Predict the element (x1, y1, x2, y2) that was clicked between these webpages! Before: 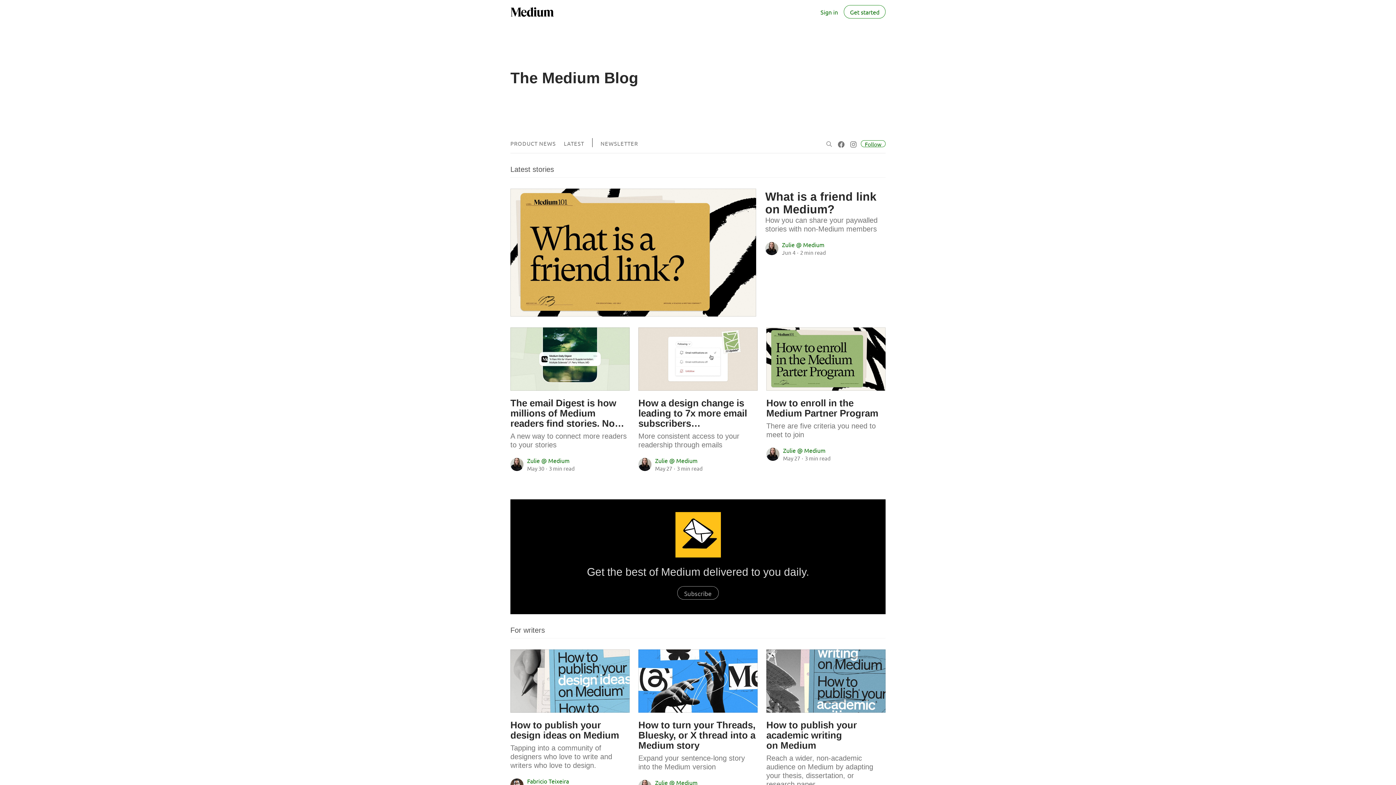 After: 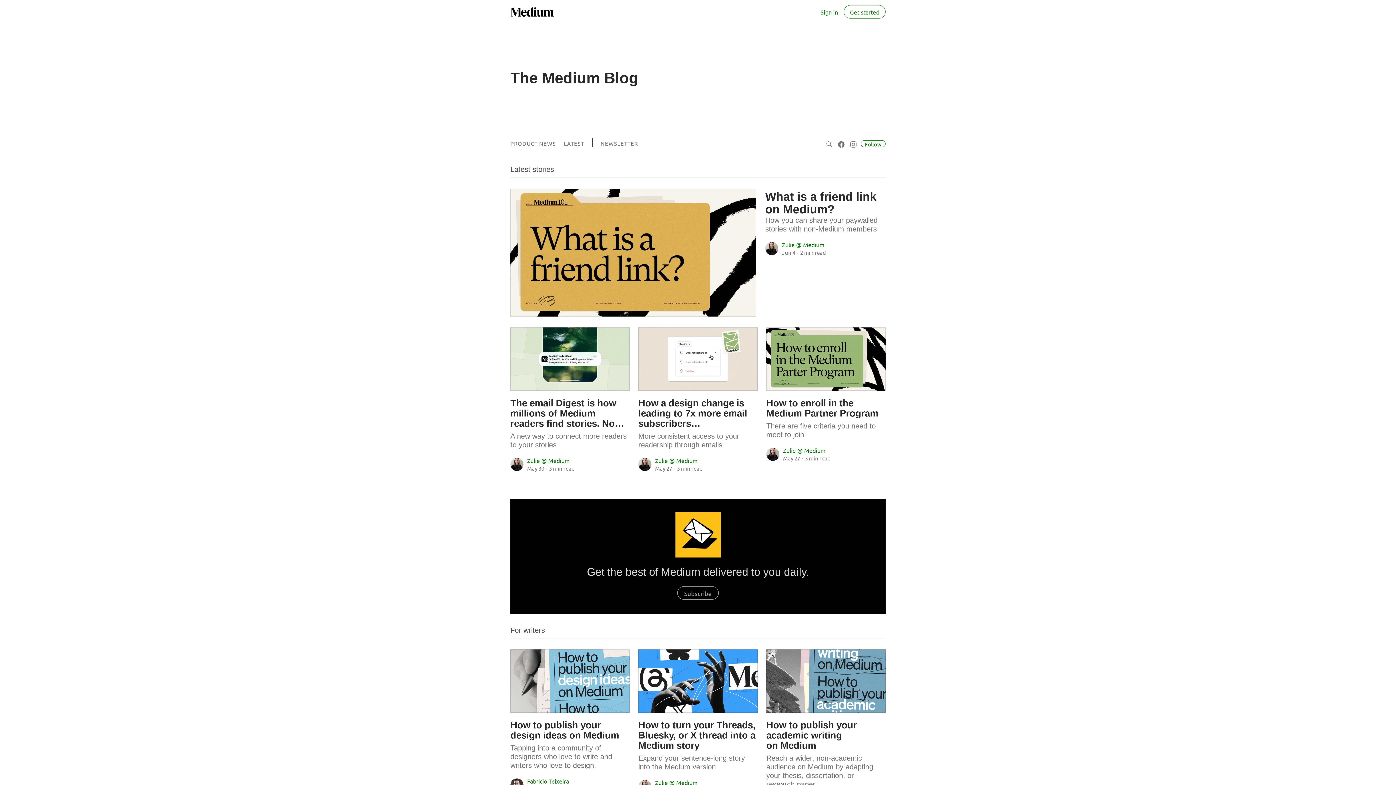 Action: bbox: (517, 512, 878, 557)